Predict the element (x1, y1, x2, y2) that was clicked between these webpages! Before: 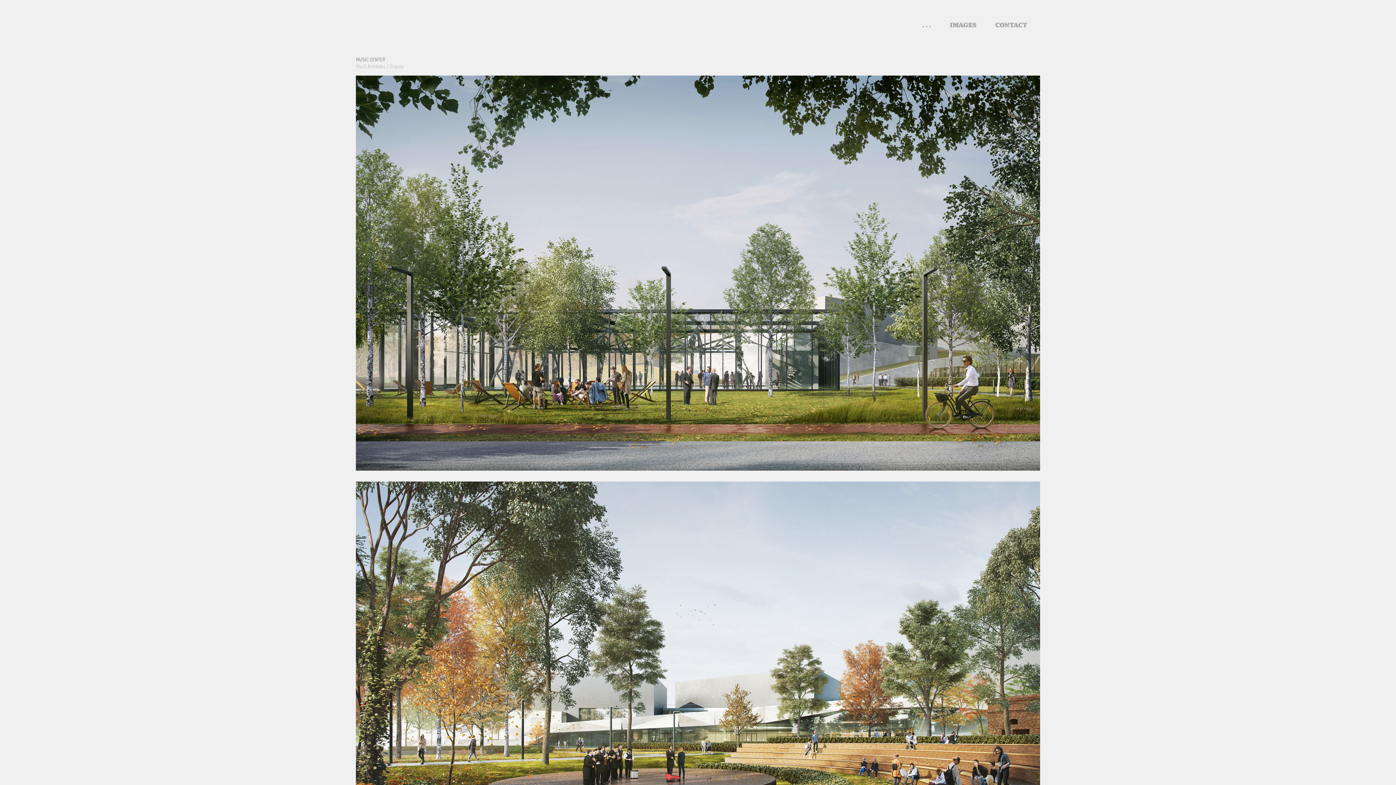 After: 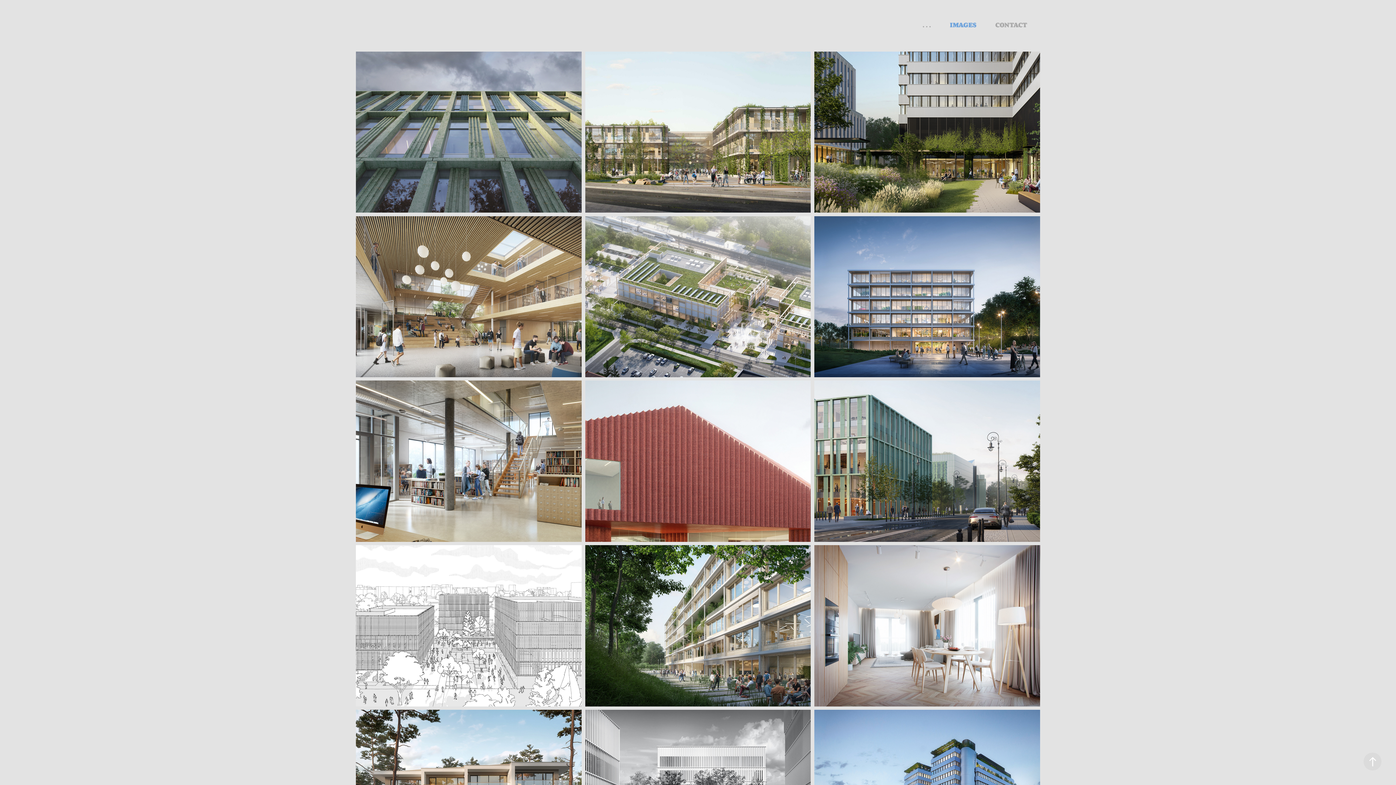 Action: label: IMAGES bbox: (950, 21, 976, 29)